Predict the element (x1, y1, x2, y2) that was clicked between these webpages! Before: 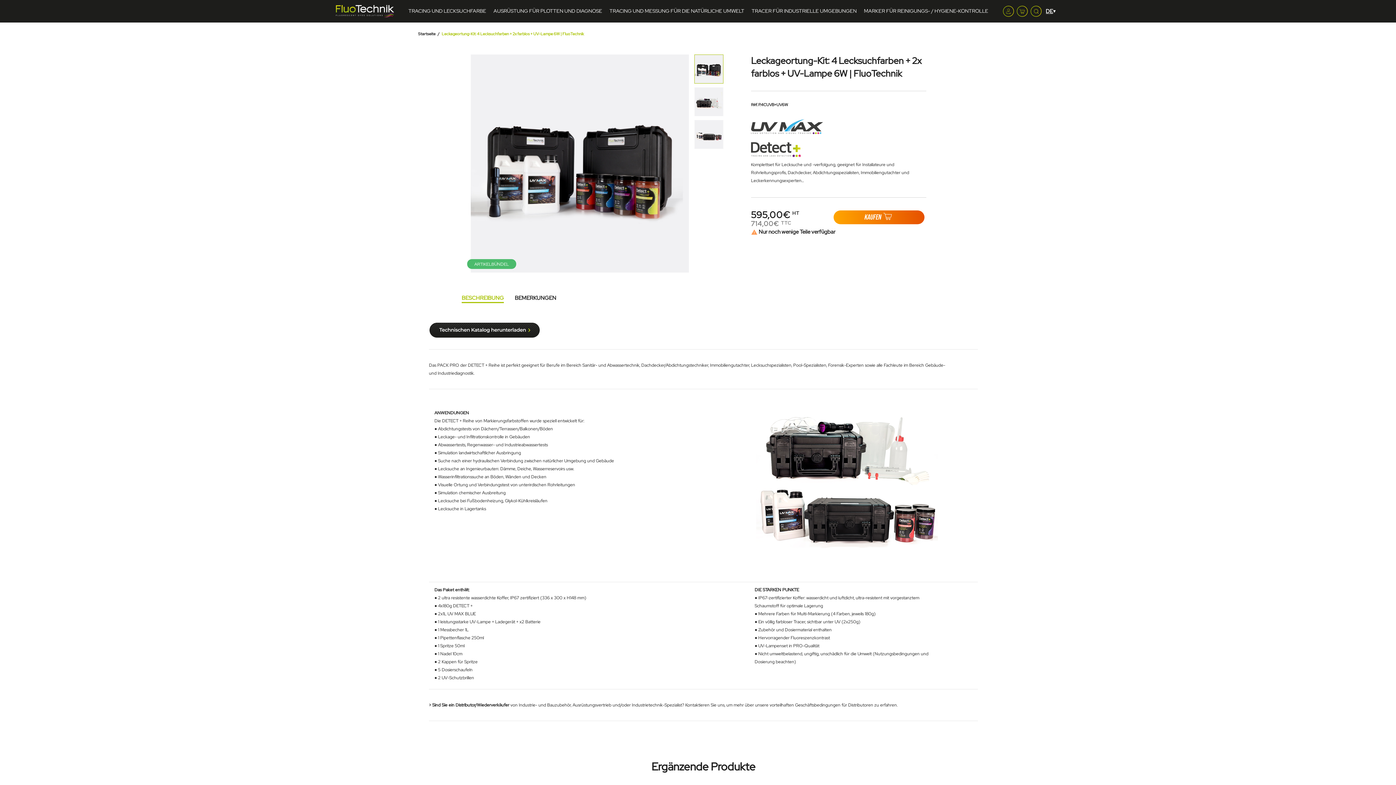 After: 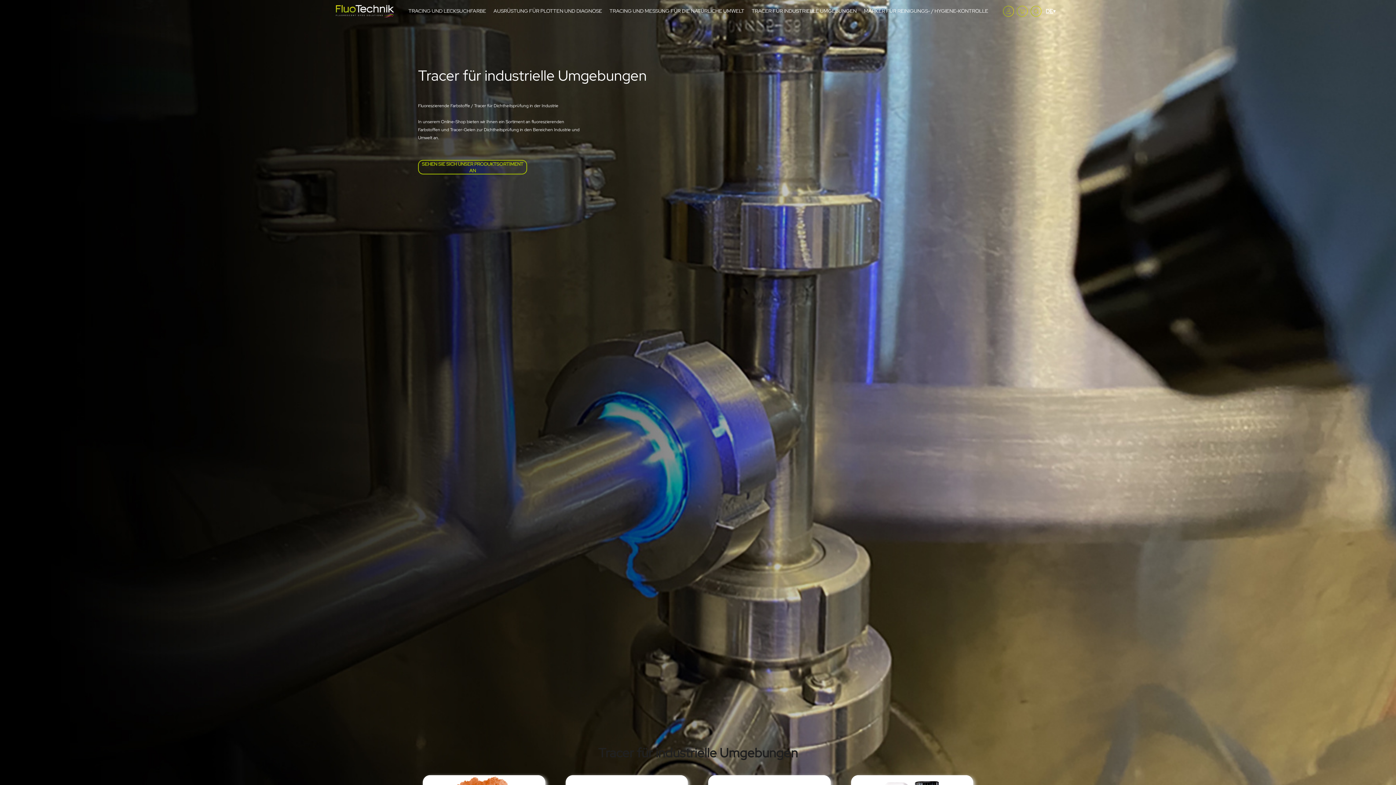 Action: bbox: (751, 0, 856, 22) label: TRACER FÜR INDUSTRIELLE UMGEBUNGEN